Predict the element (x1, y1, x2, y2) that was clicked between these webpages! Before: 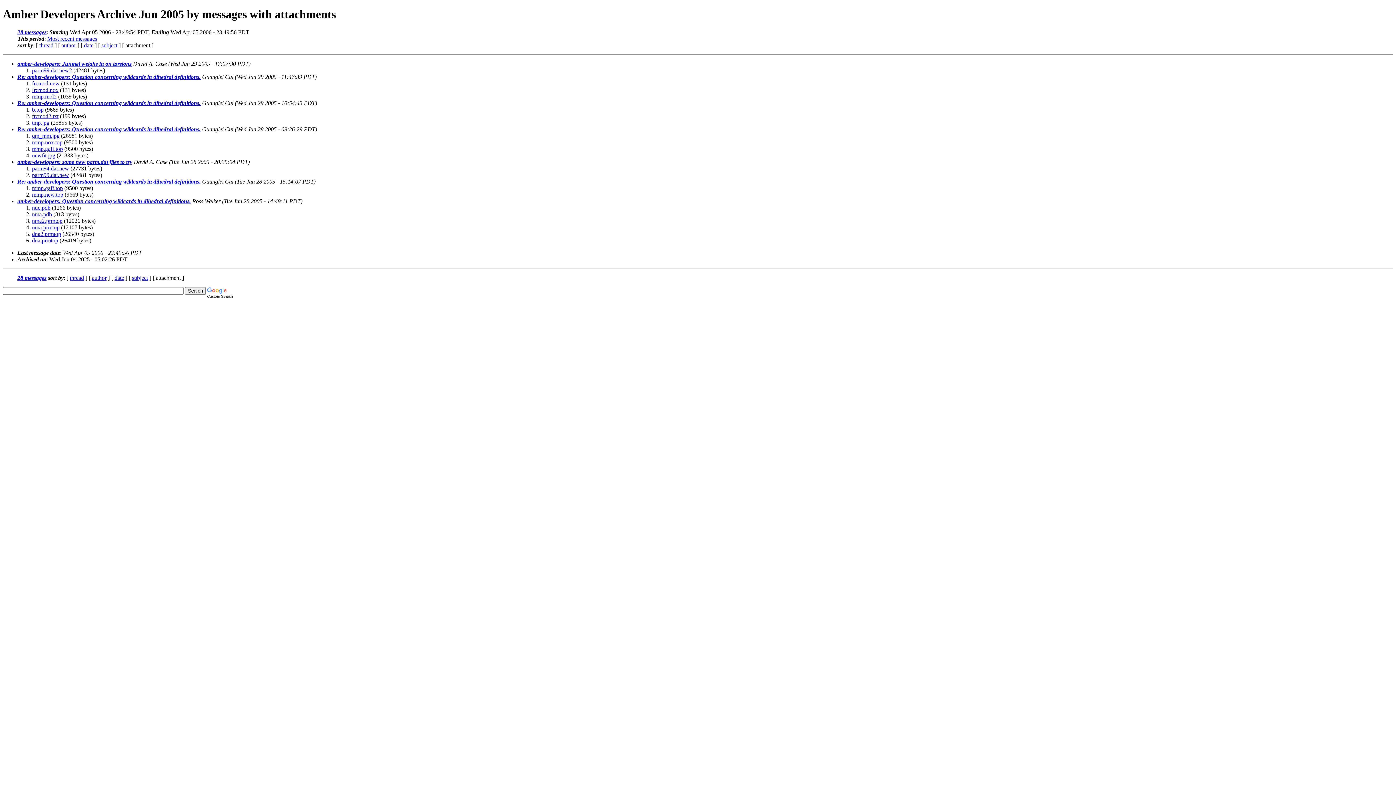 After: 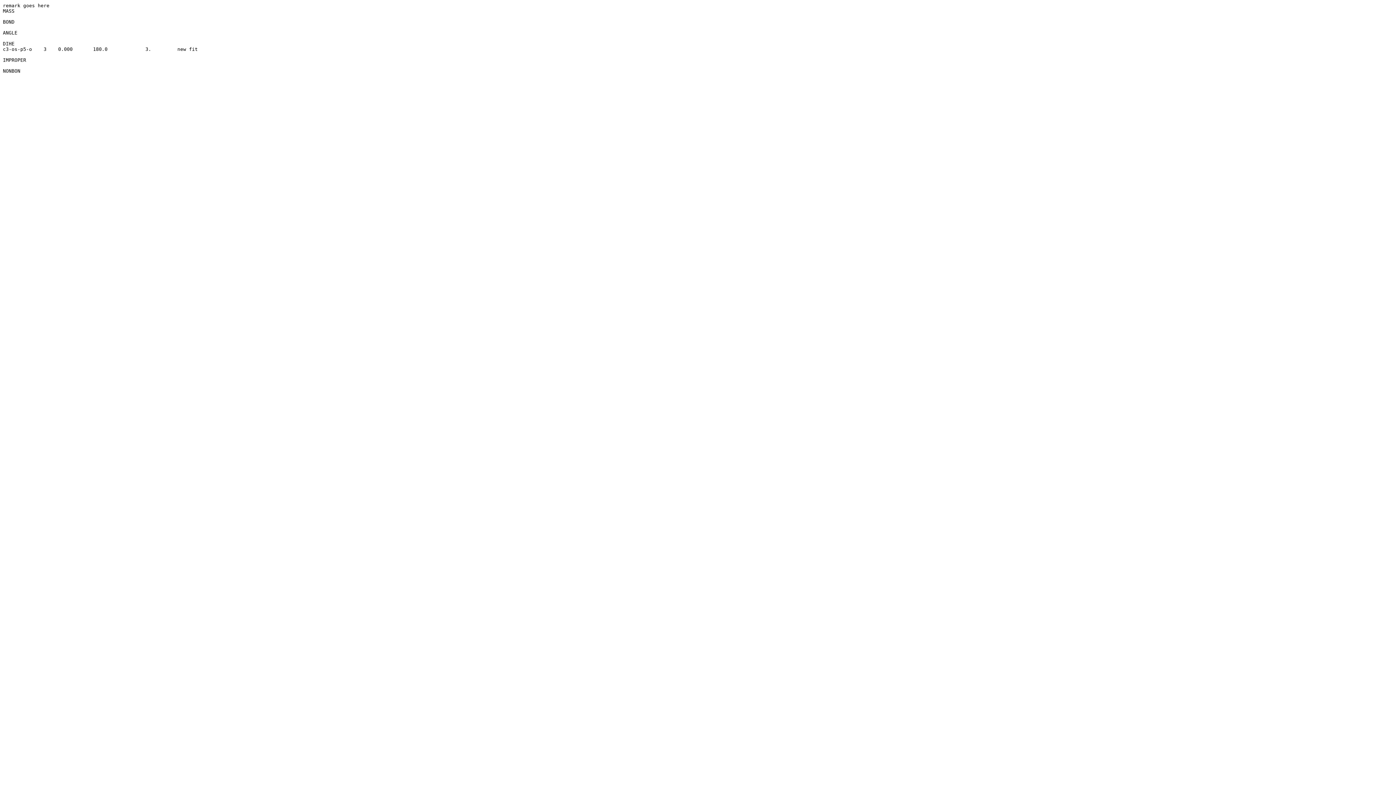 Action: label: frcmod.nox bbox: (32, 86, 58, 93)